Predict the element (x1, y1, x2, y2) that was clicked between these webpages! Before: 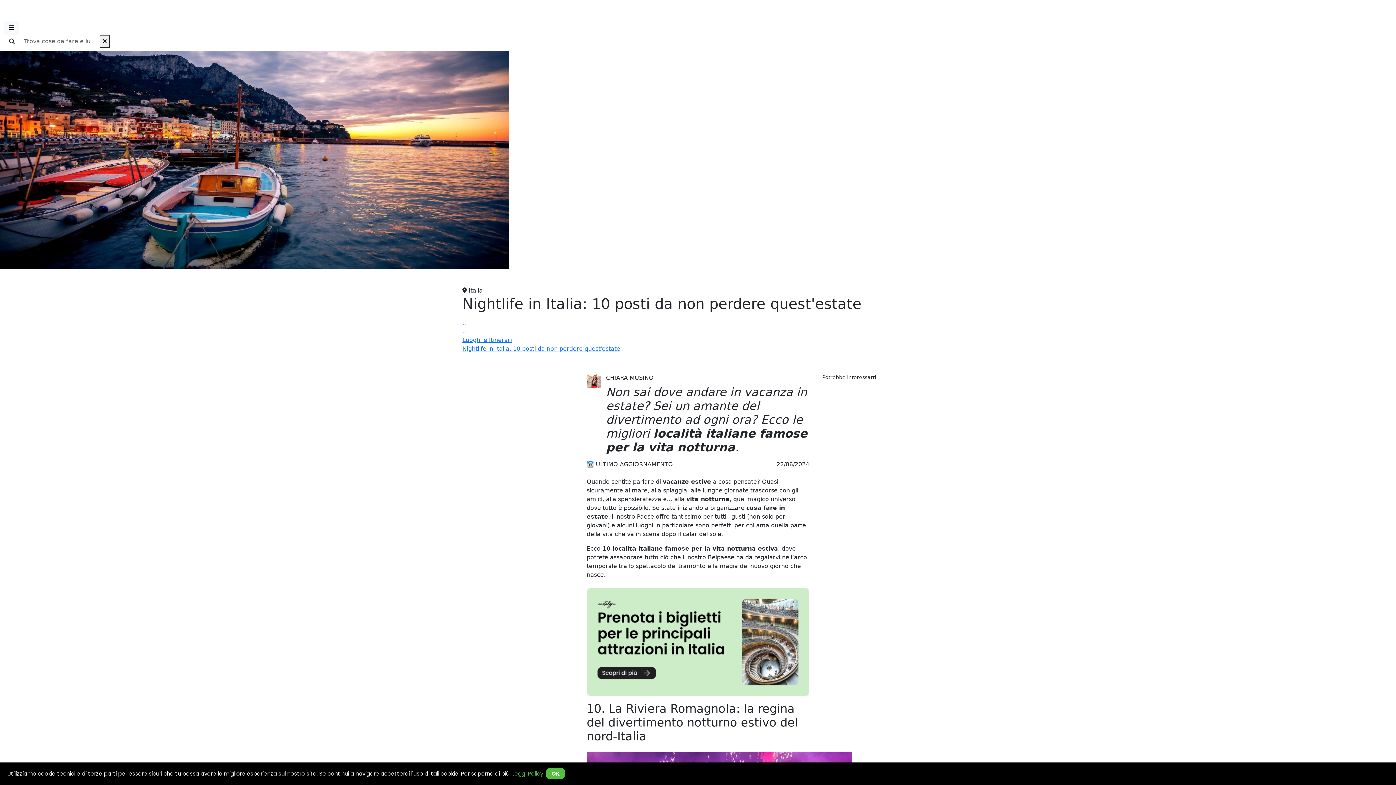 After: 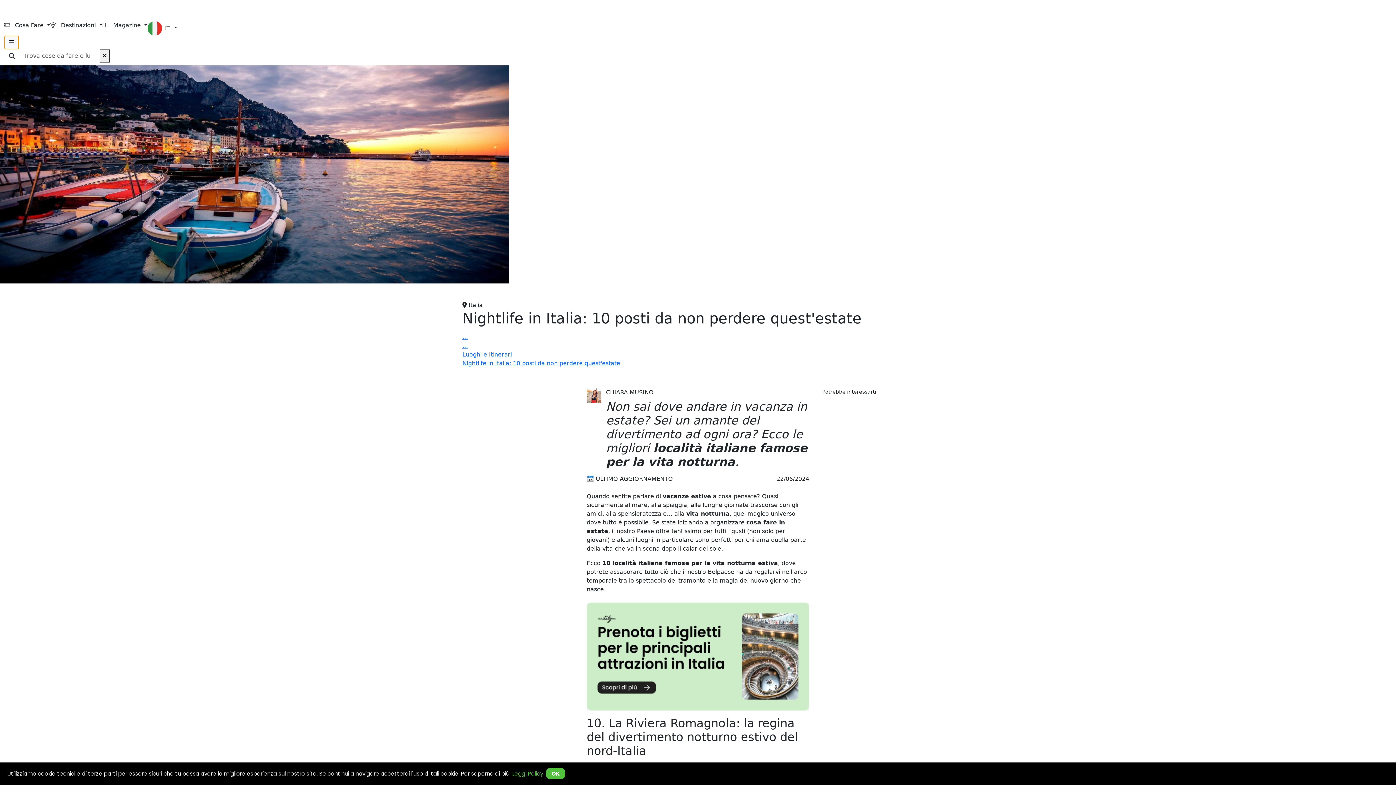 Action: bbox: (4, 21, 18, 34)